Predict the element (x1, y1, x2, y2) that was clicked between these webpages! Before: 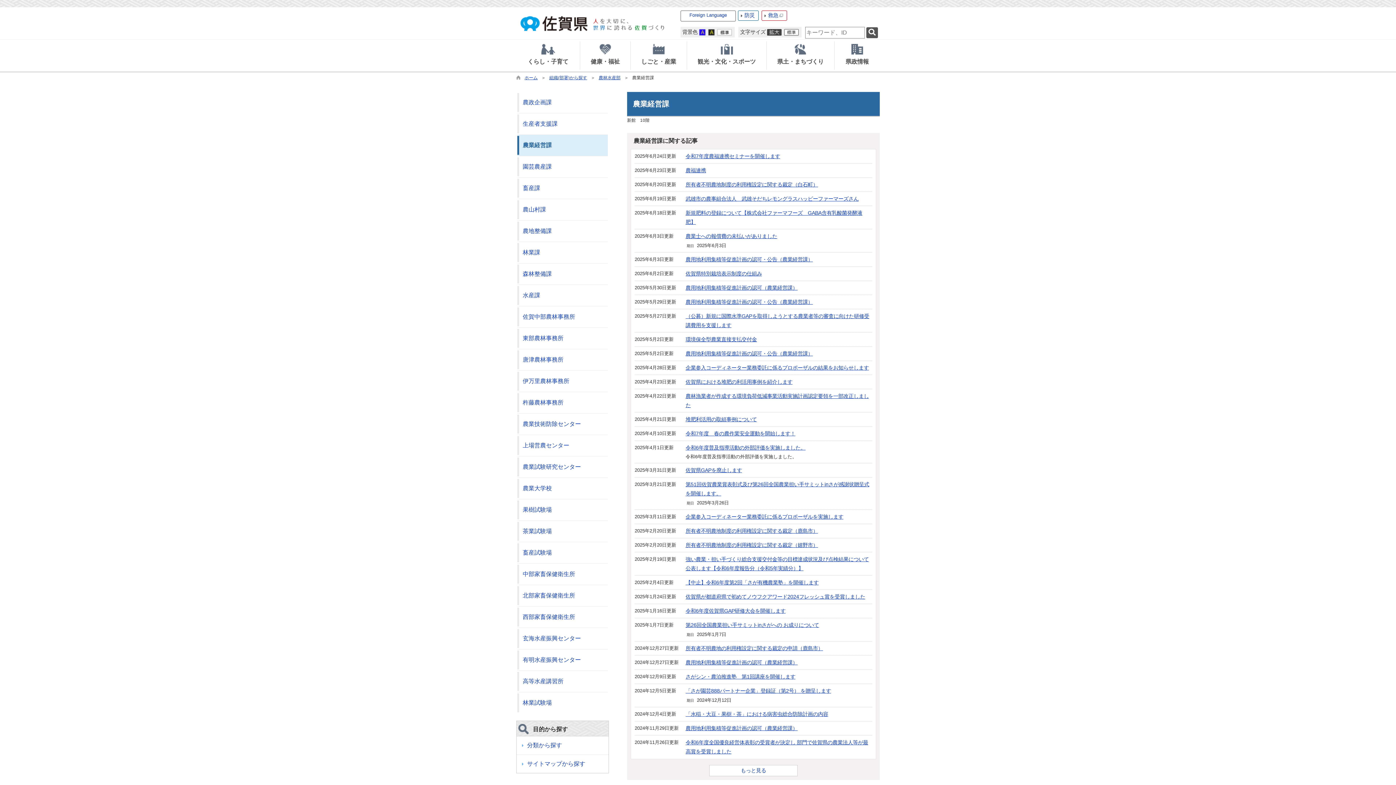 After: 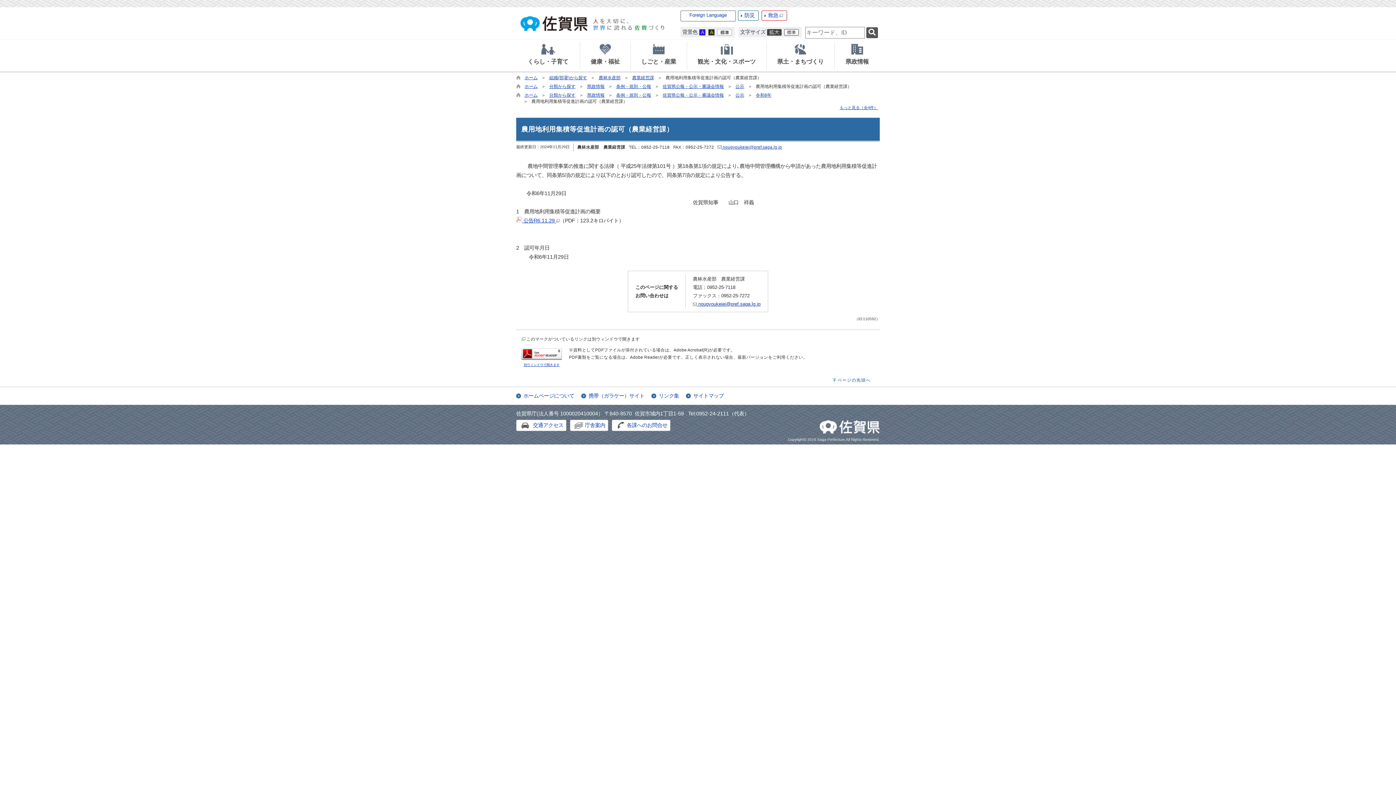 Action: bbox: (685, 725, 797, 731) label: 農用地利用集積等促進計画の認可（農業経営課）